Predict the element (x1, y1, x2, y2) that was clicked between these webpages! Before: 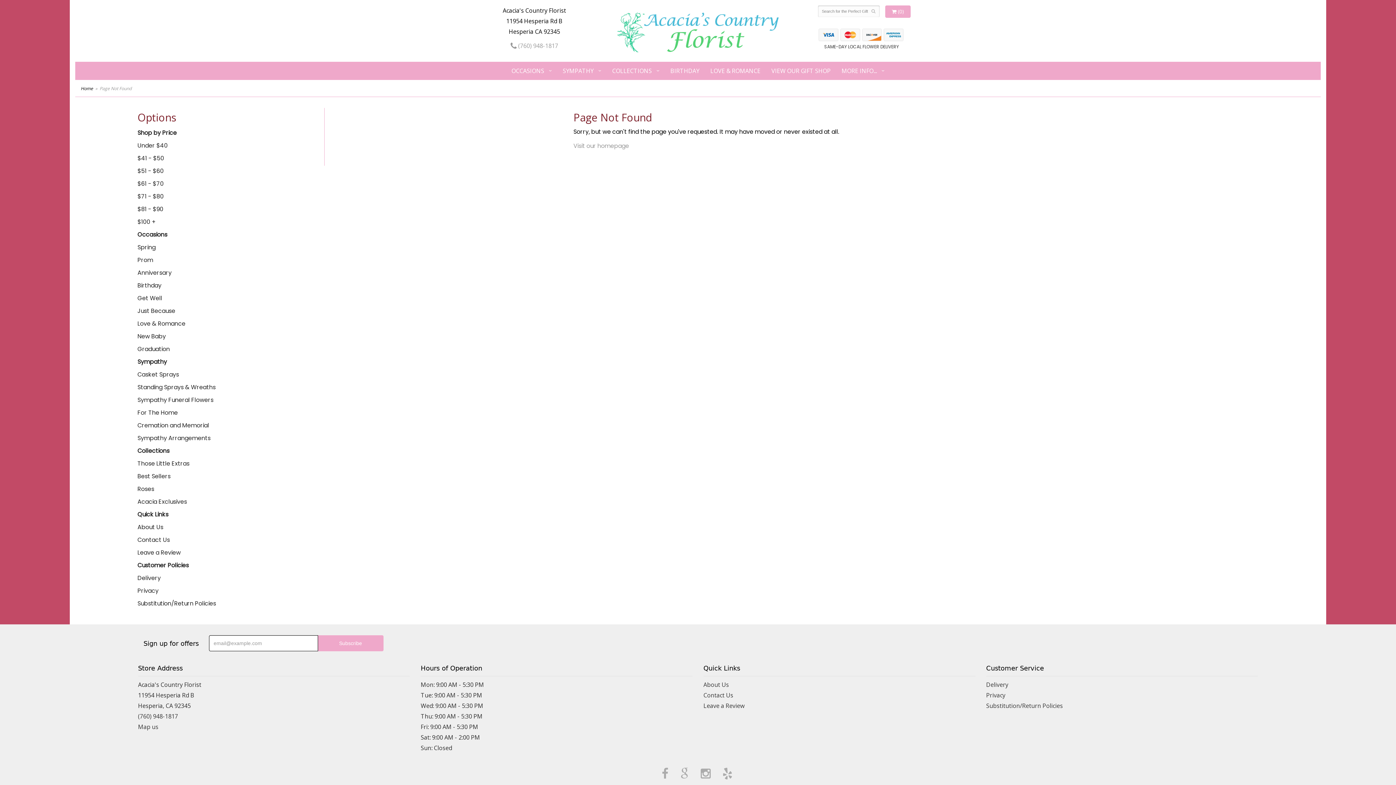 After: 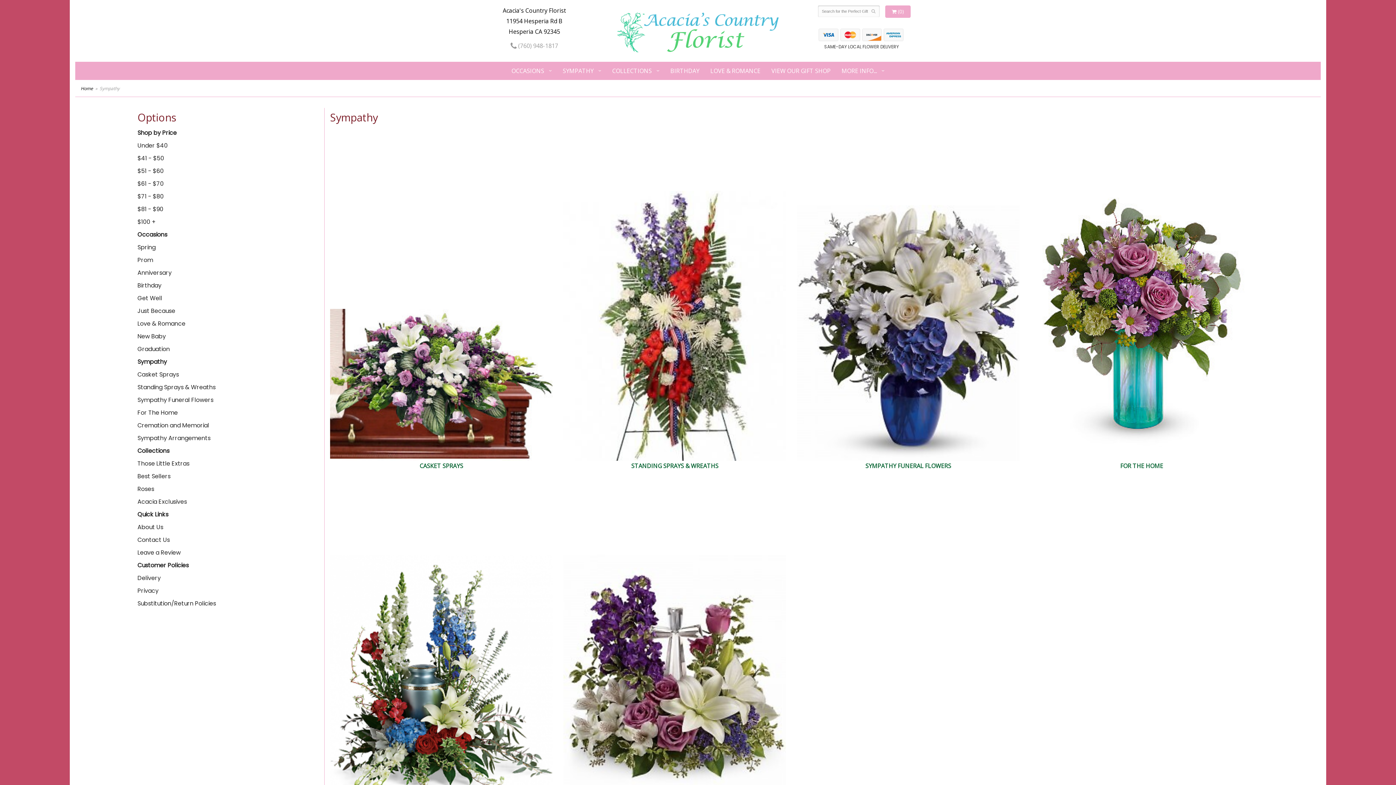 Action: bbox: (137, 355, 324, 368) label: Sympathy